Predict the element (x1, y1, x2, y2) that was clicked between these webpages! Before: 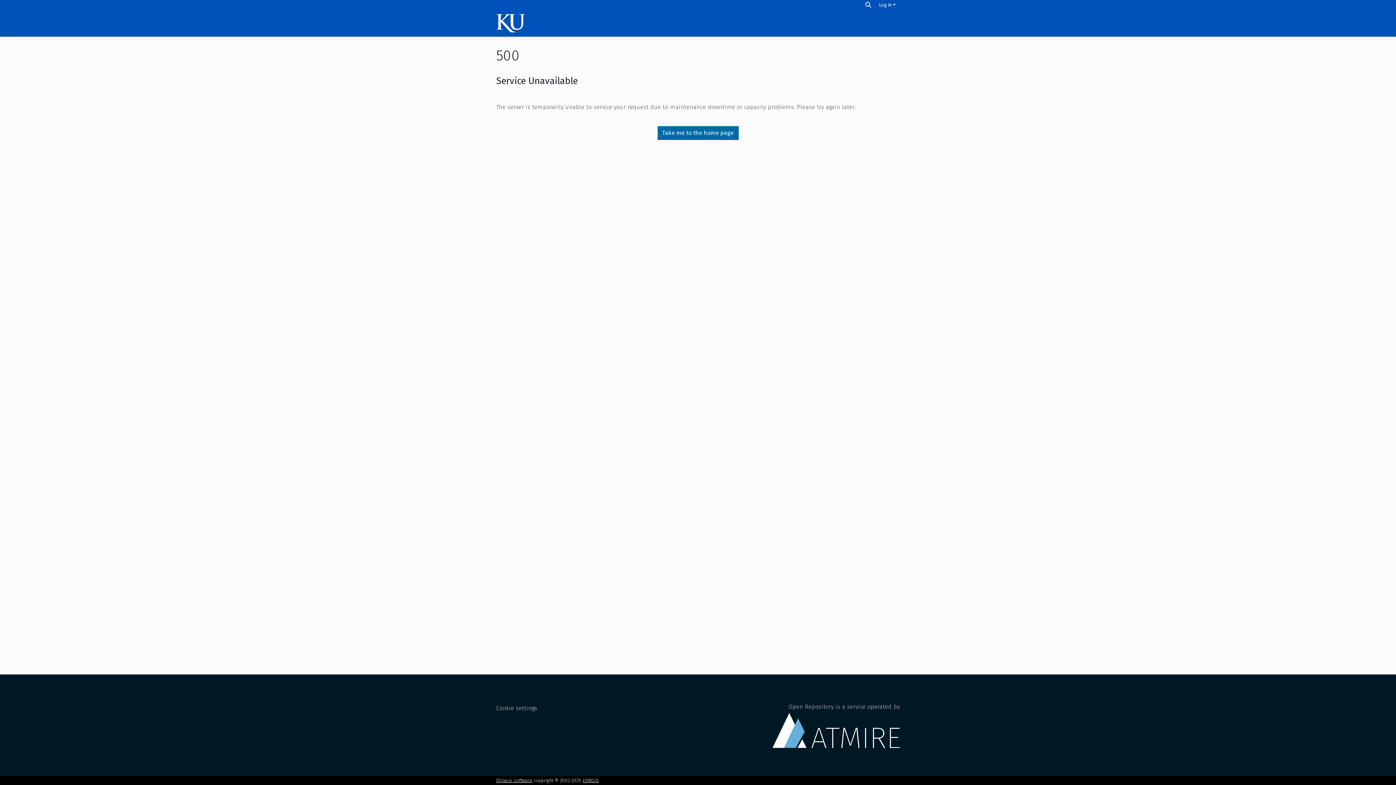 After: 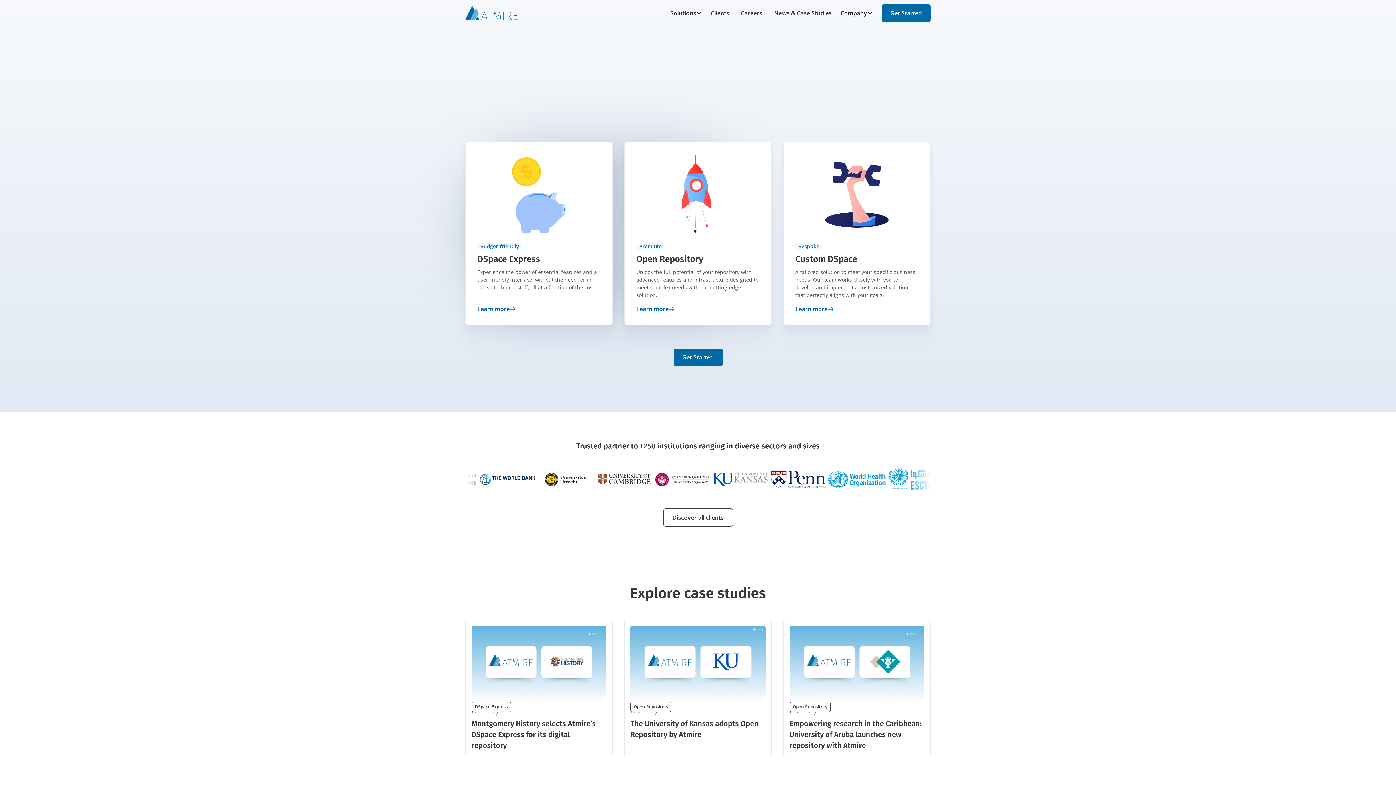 Action: bbox: (772, 703, 900, 748) label: Open Repository is a service operated by